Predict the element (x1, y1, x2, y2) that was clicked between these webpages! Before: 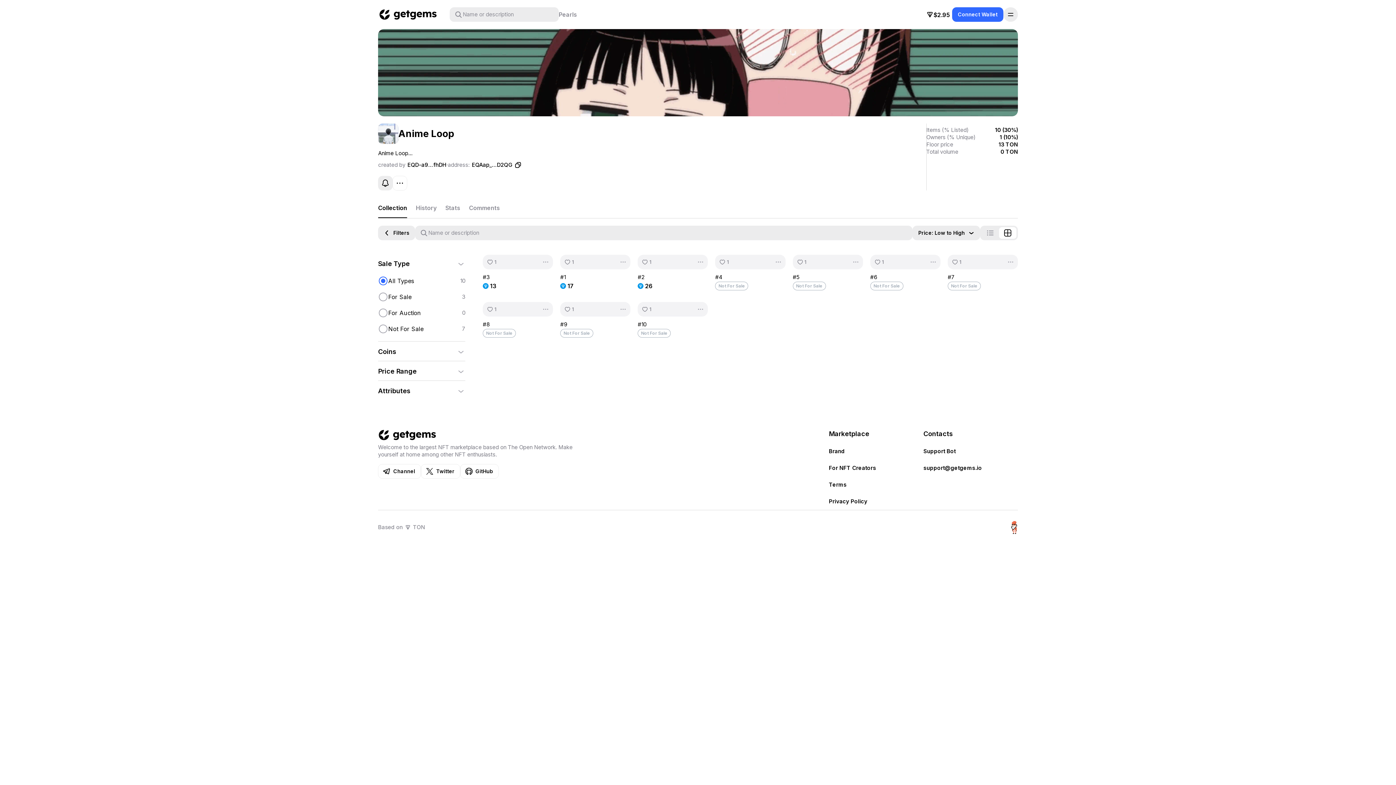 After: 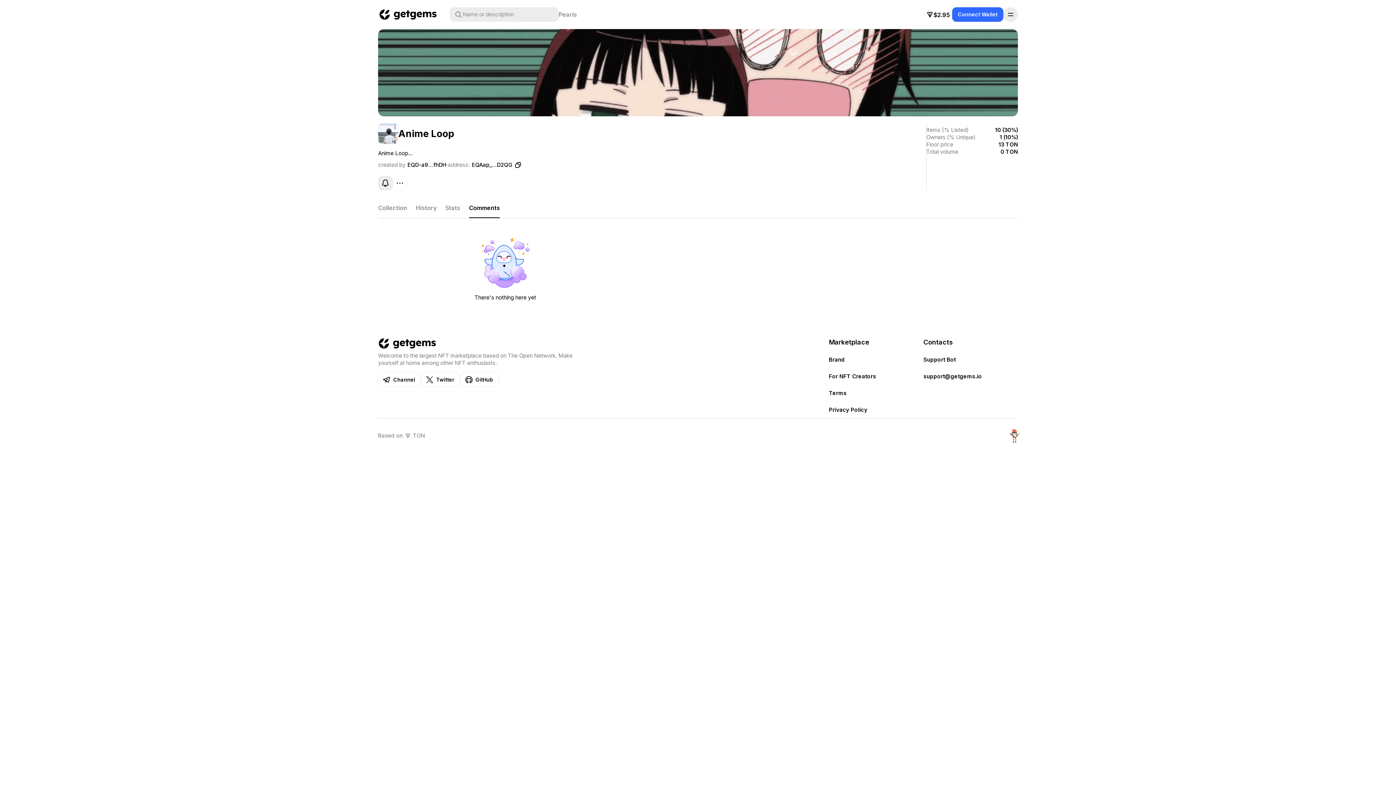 Action: bbox: (469, 199, 500, 218)